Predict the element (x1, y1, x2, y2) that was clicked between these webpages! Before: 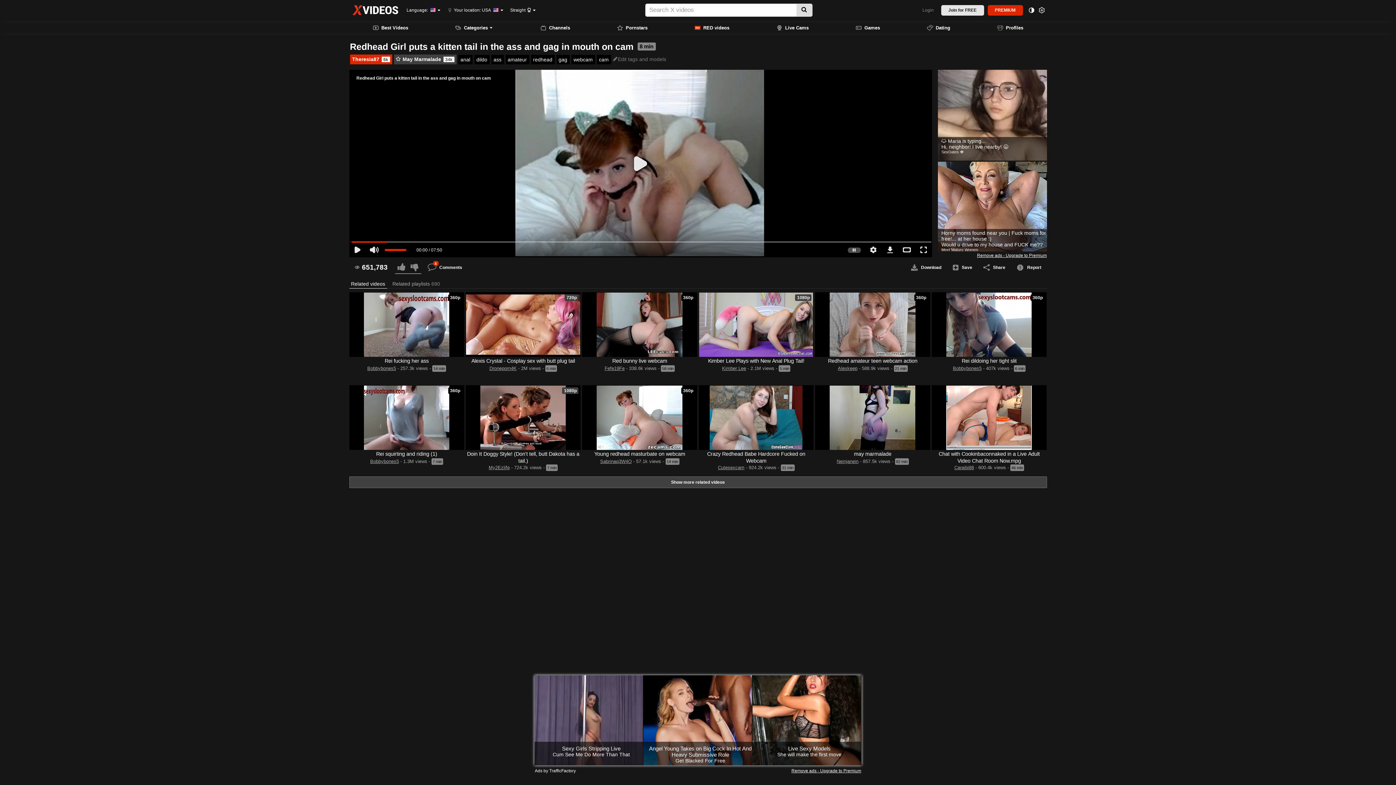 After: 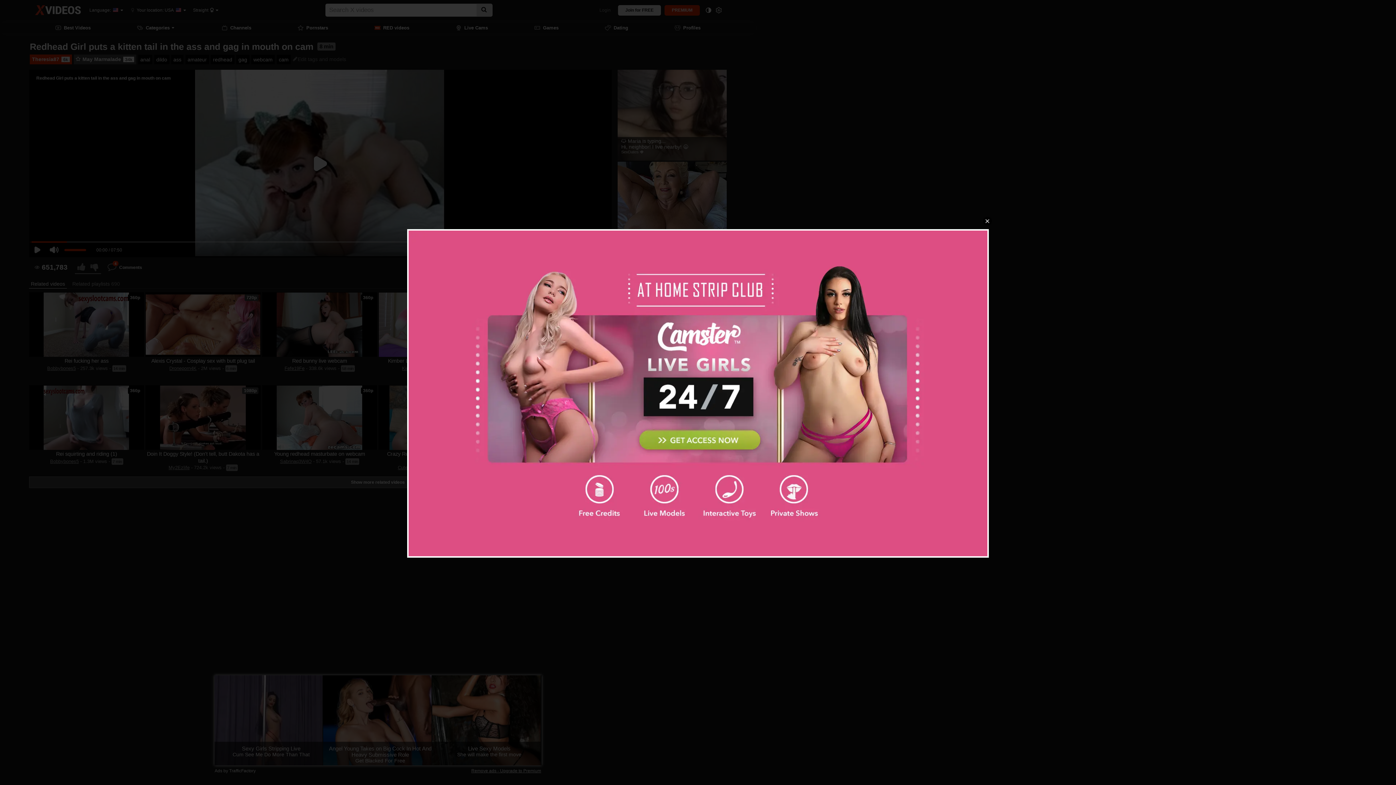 Action: label: Rei fucking her ass bbox: (384, 358, 428, 364)